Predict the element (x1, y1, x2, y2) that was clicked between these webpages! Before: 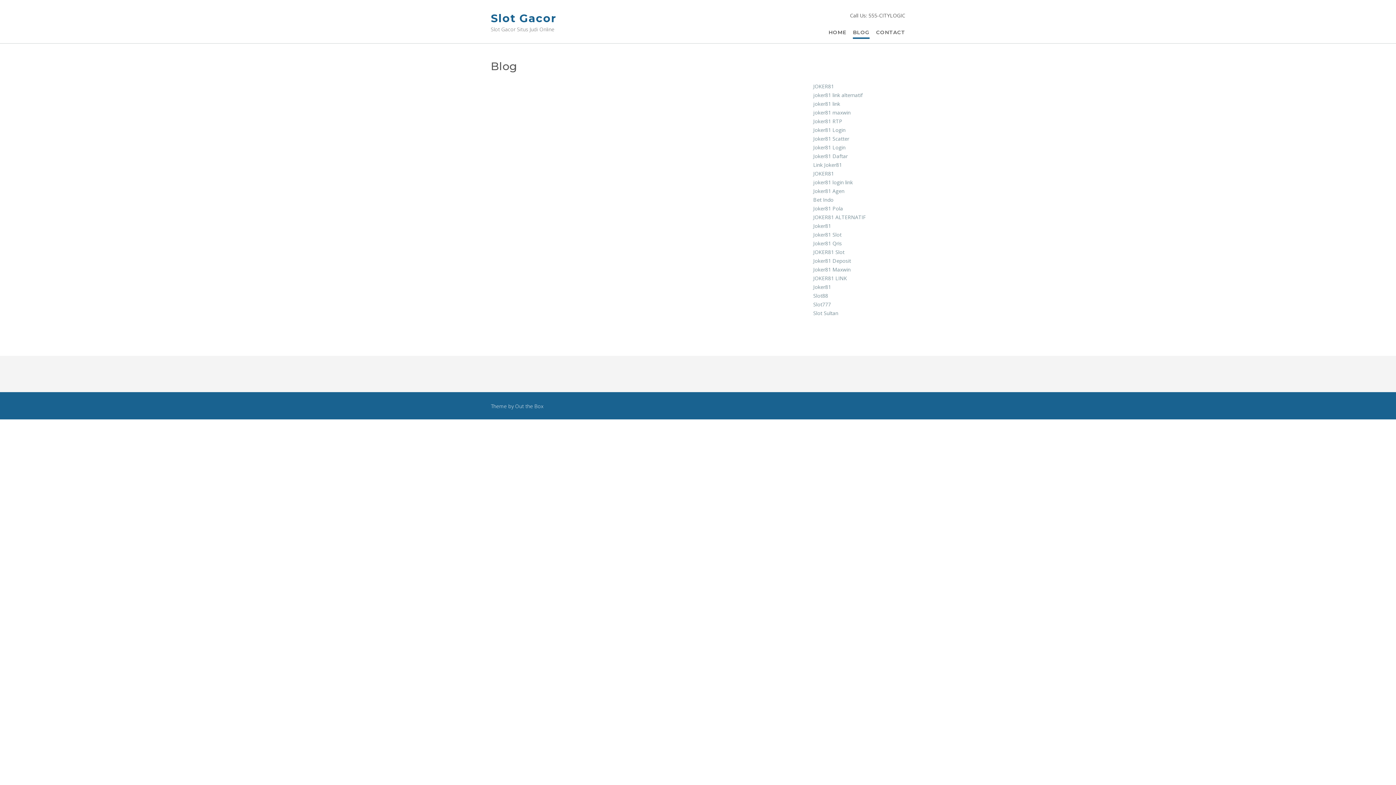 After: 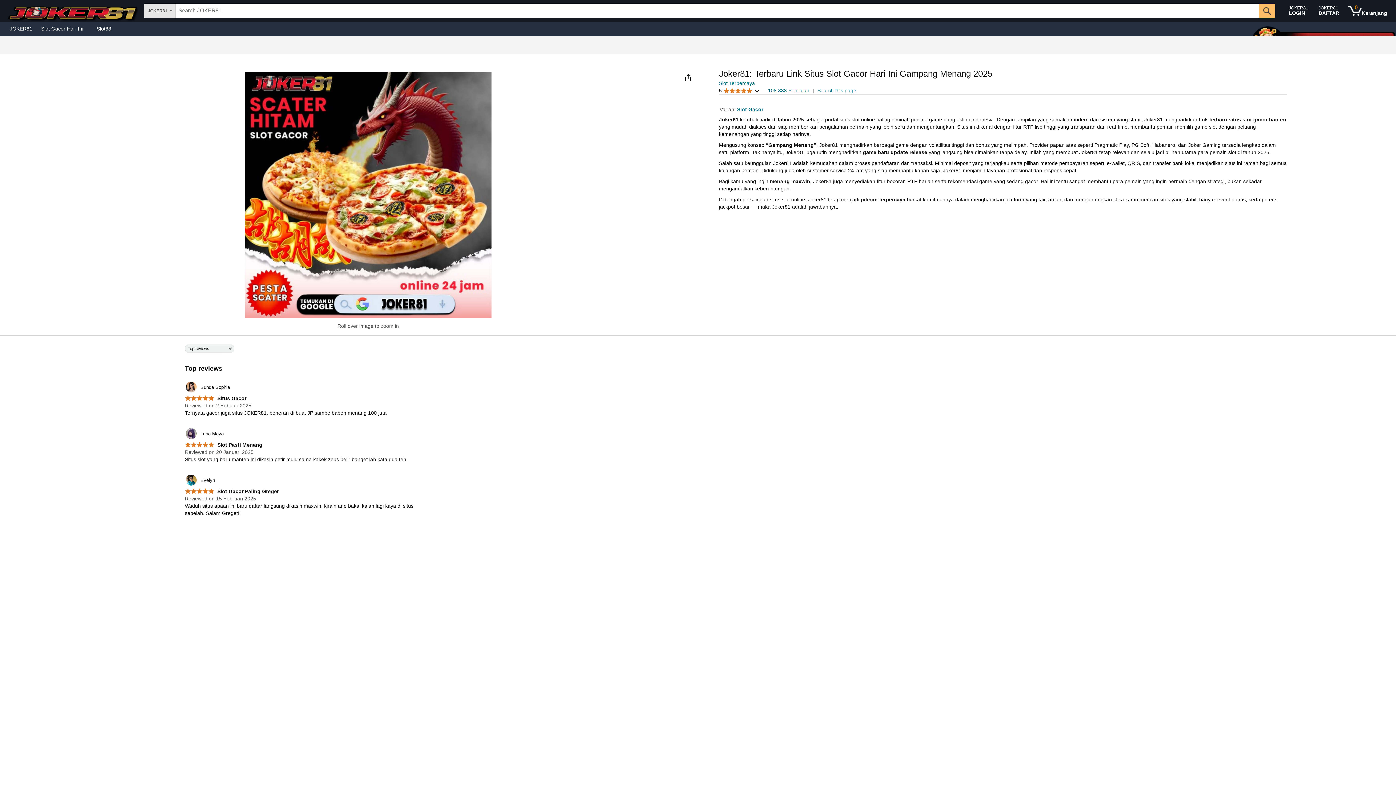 Action: label: Joker81 bbox: (813, 222, 831, 229)